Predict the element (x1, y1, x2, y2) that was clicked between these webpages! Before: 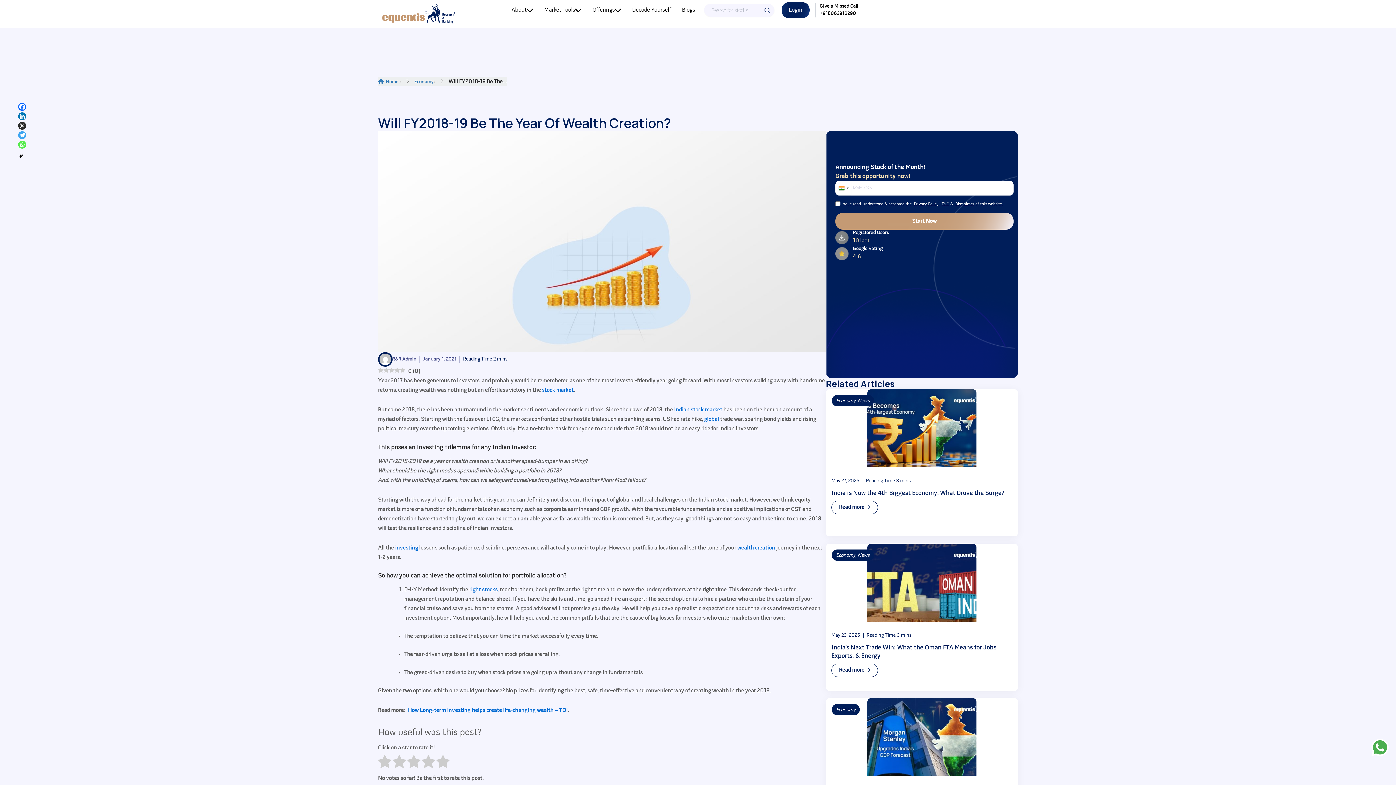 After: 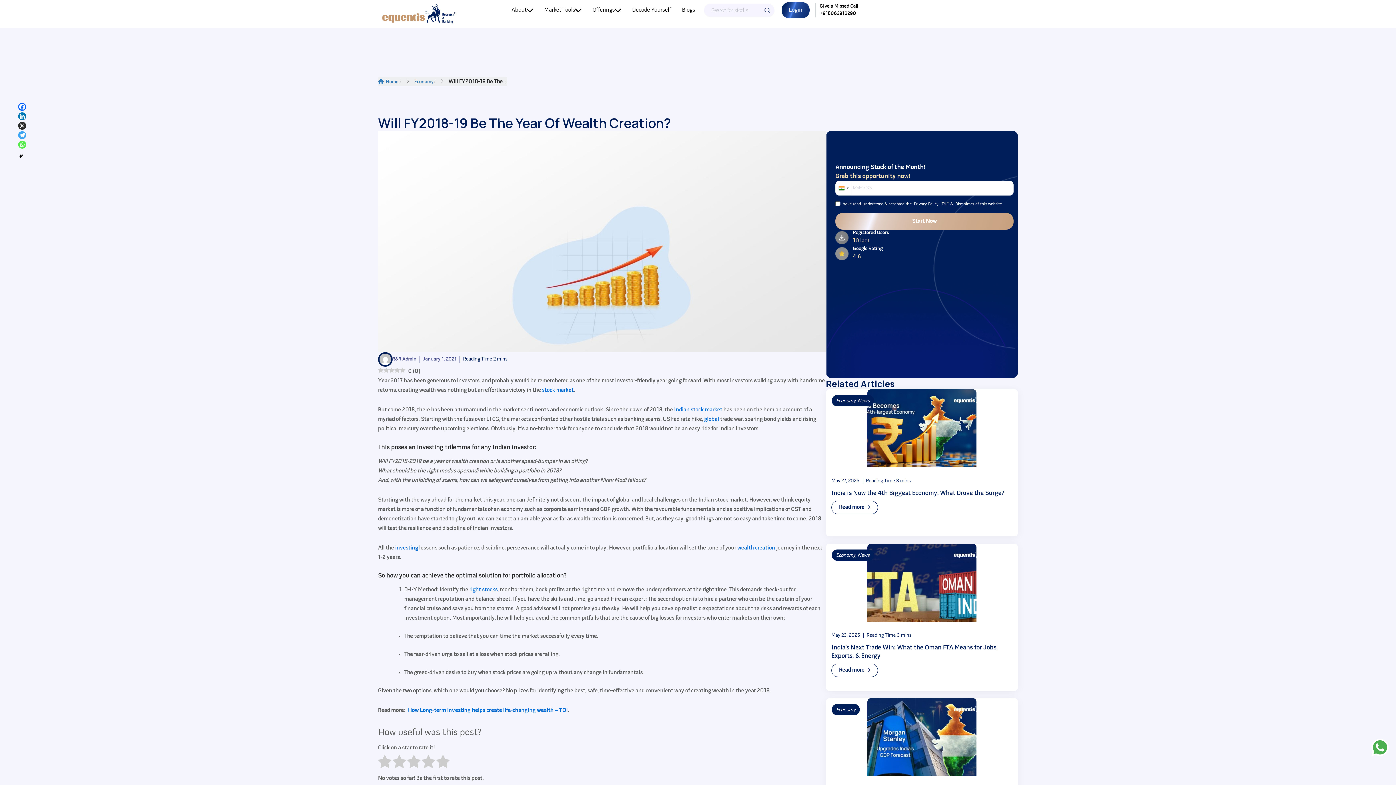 Action: bbox: (914, 202, 938, 206) label: Privacy Policy